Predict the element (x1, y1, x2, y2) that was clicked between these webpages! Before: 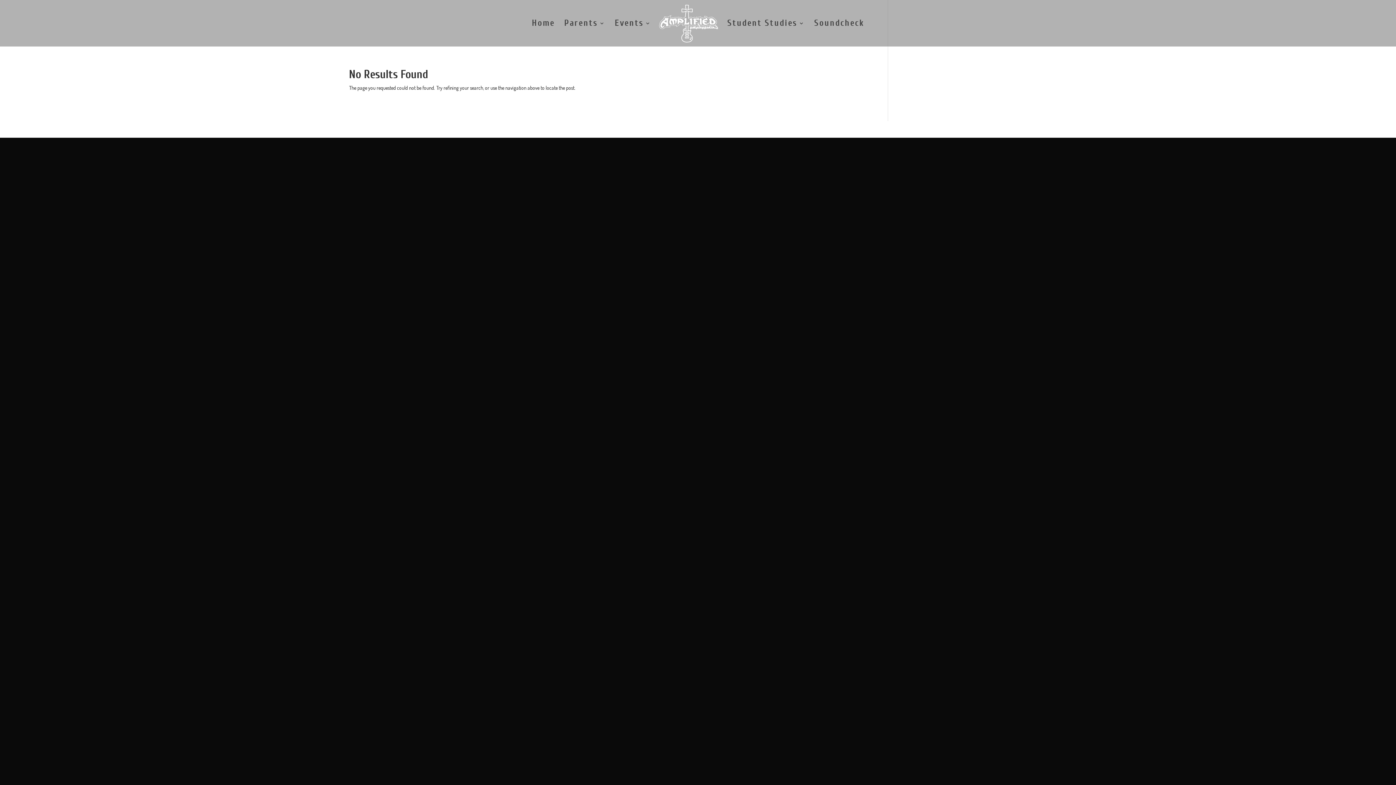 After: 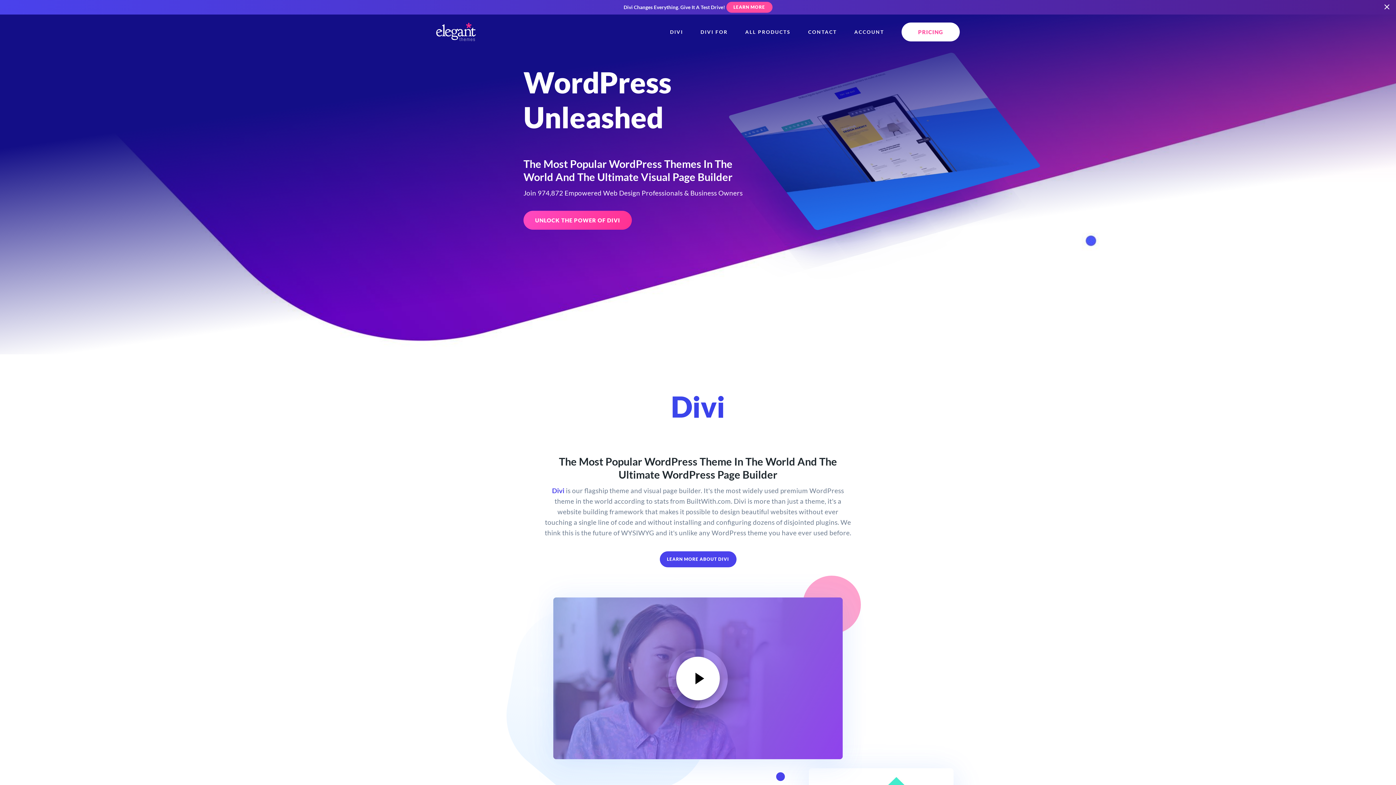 Action: bbox: (373, 126, 411, 132) label: Elegant Themes